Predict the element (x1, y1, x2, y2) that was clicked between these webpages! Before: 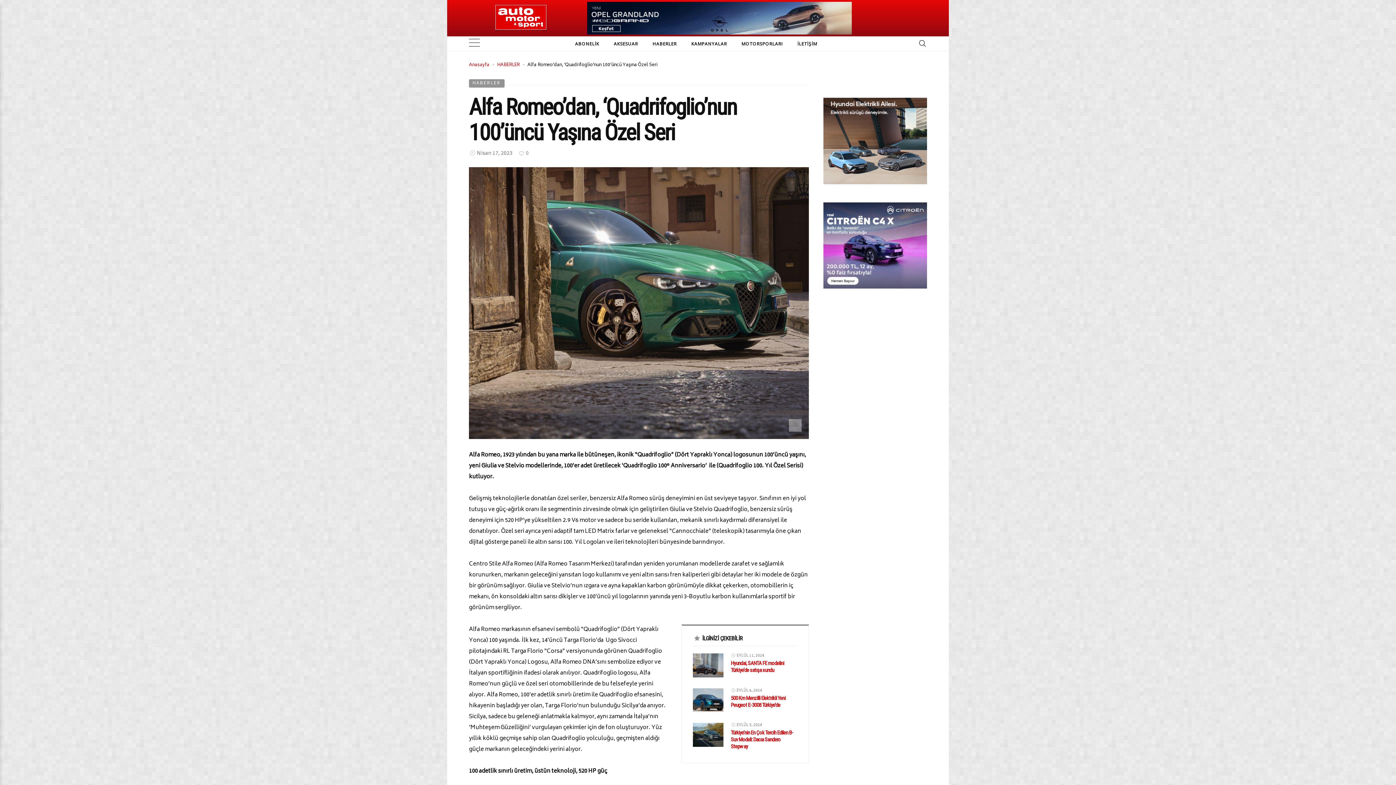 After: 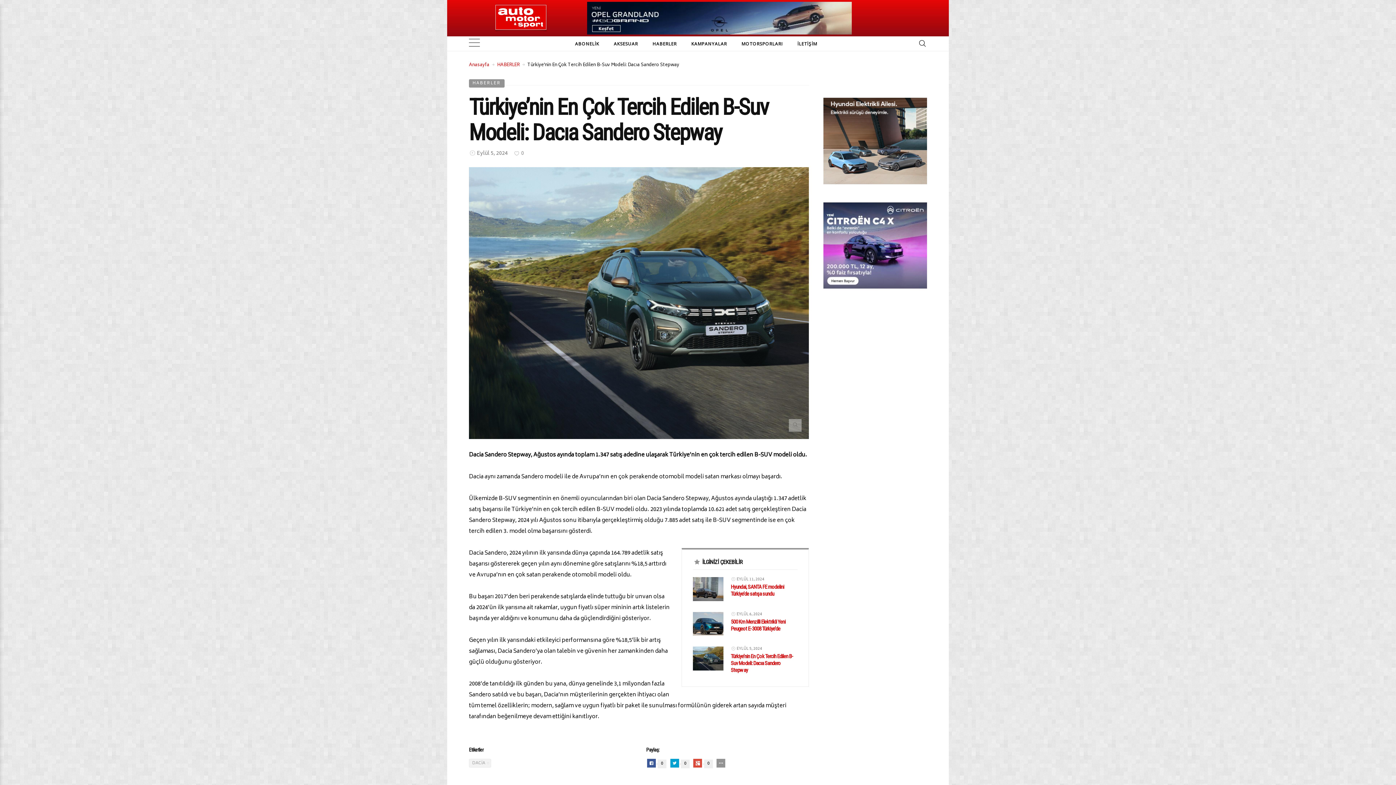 Action: bbox: (693, 730, 723, 740)